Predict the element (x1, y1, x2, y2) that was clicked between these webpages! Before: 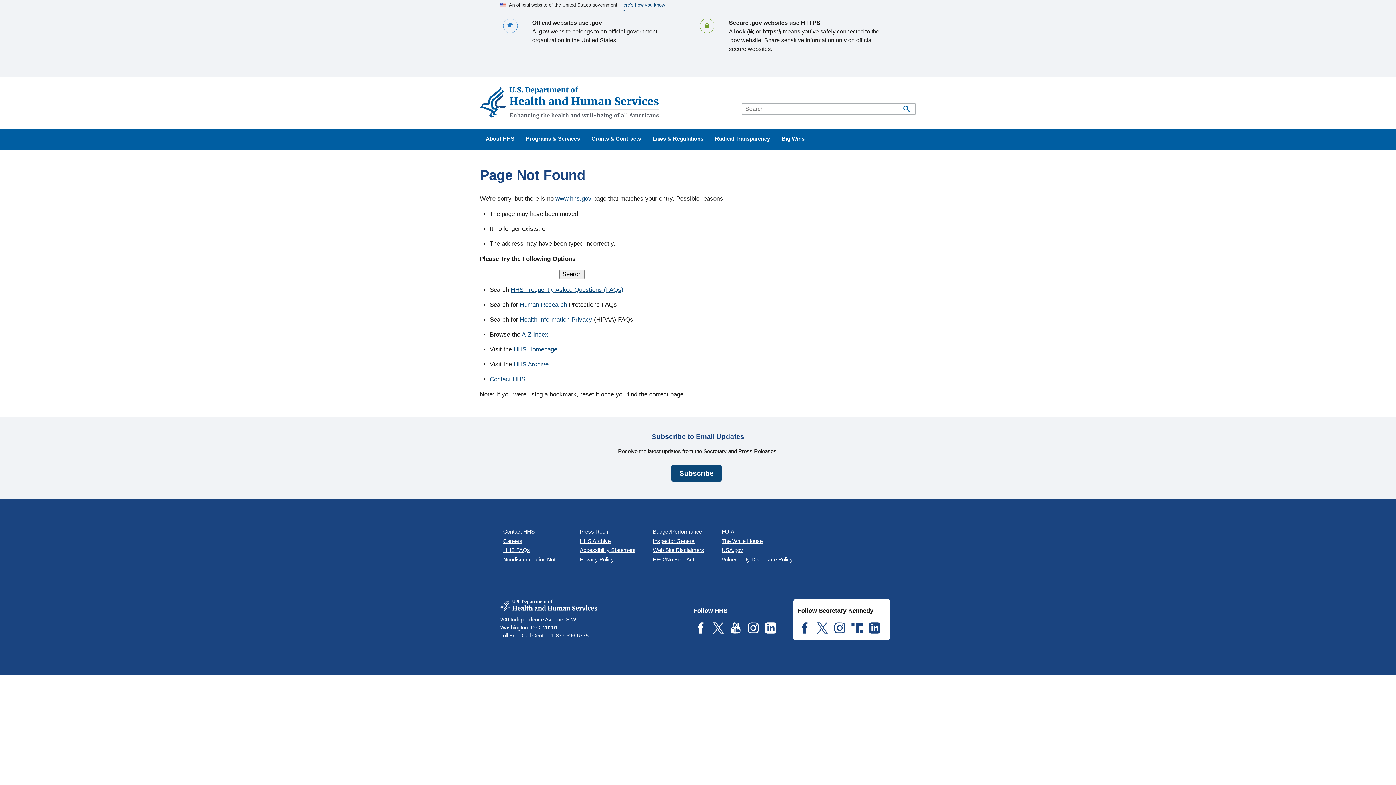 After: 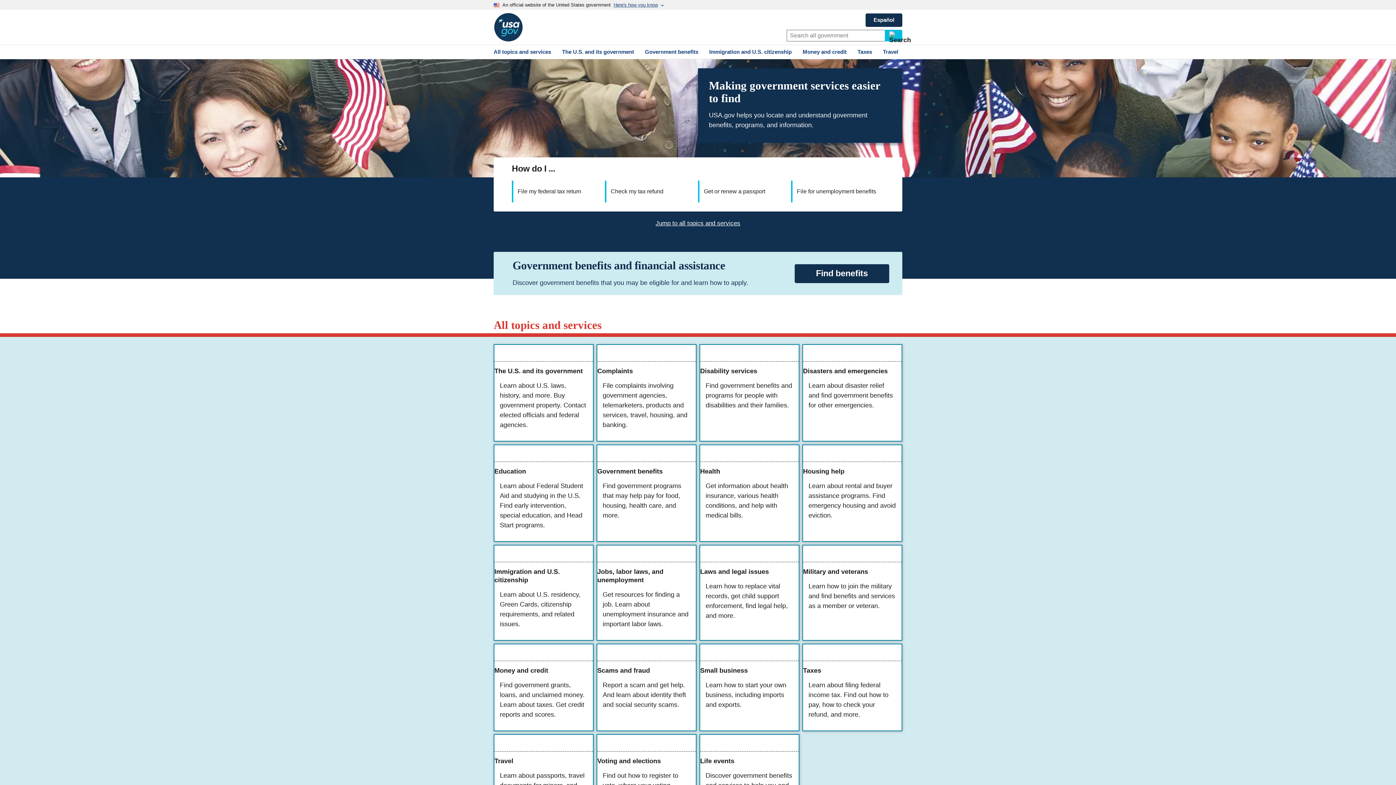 Action: bbox: (721, 480, 743, 486) label: USA.gov